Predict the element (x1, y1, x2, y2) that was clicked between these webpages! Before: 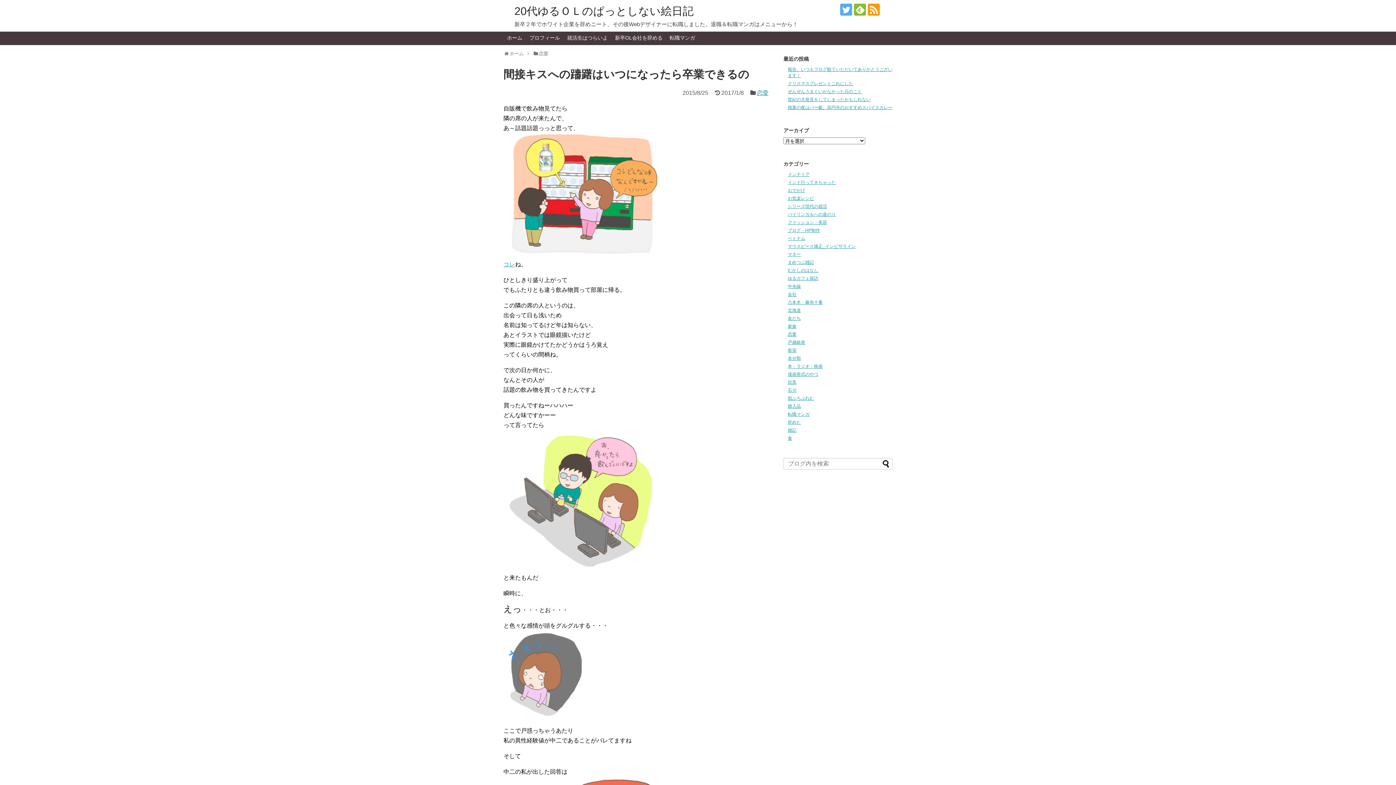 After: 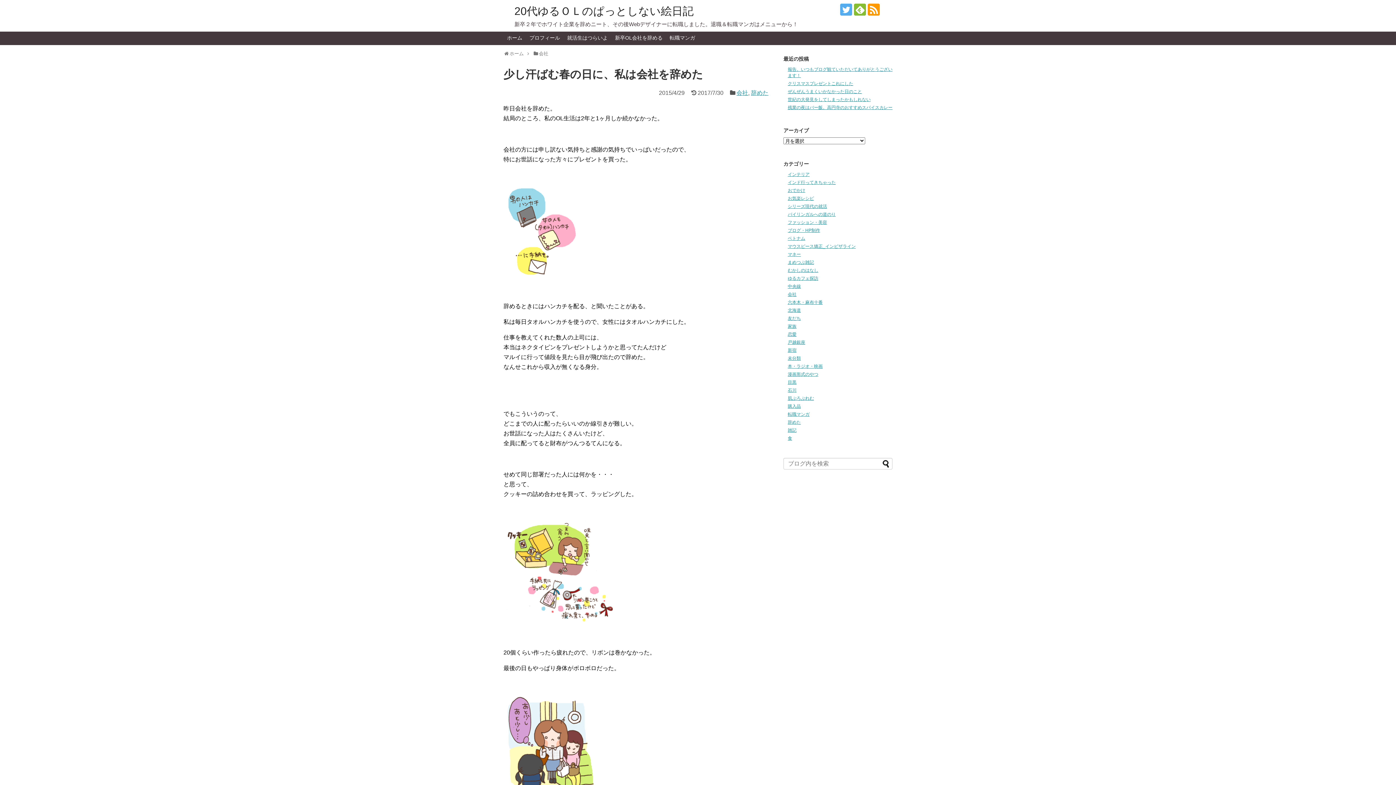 Action: bbox: (611, 32, 666, 44) label: 新卒OL会社を辞める